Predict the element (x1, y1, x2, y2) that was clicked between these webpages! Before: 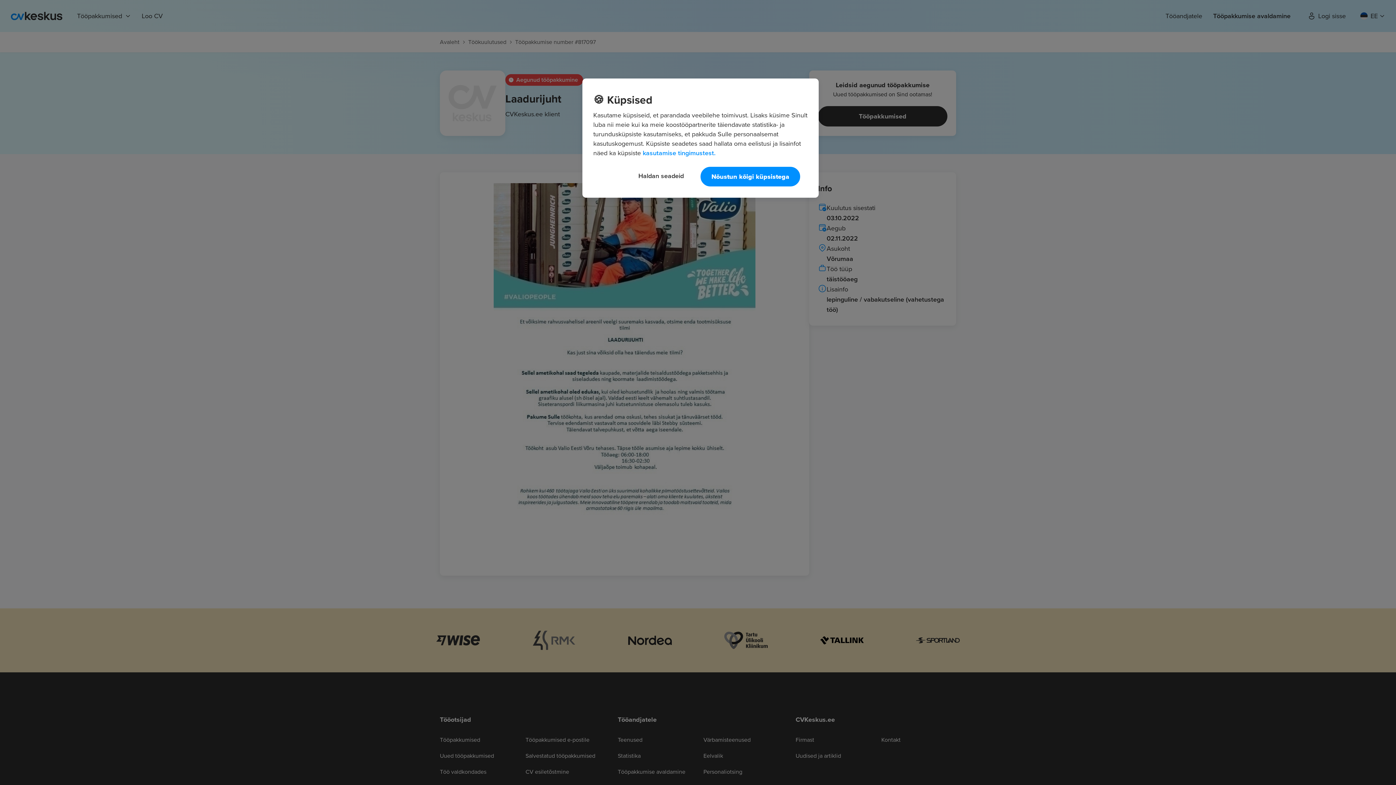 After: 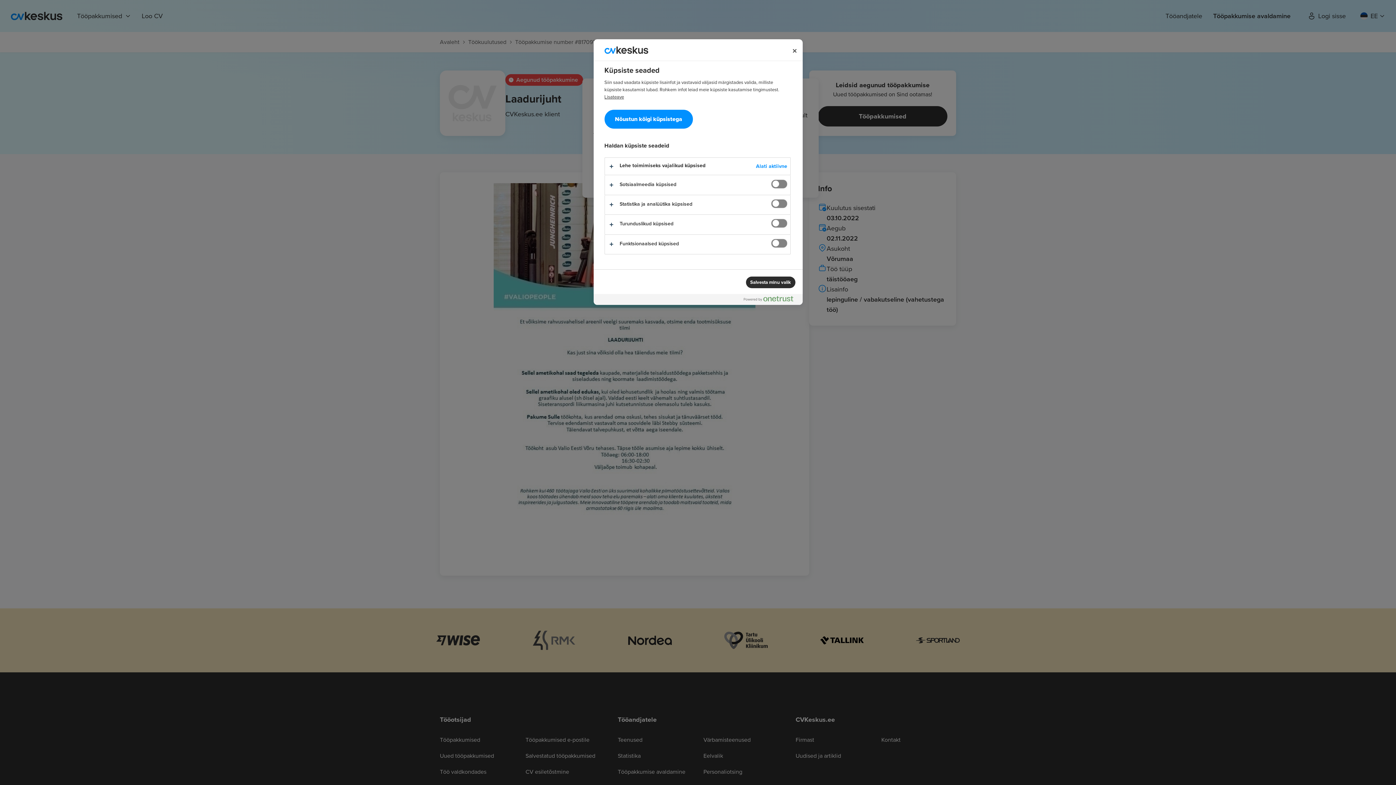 Action: label: Haldan seadeid bbox: (628, 166, 694, 185)